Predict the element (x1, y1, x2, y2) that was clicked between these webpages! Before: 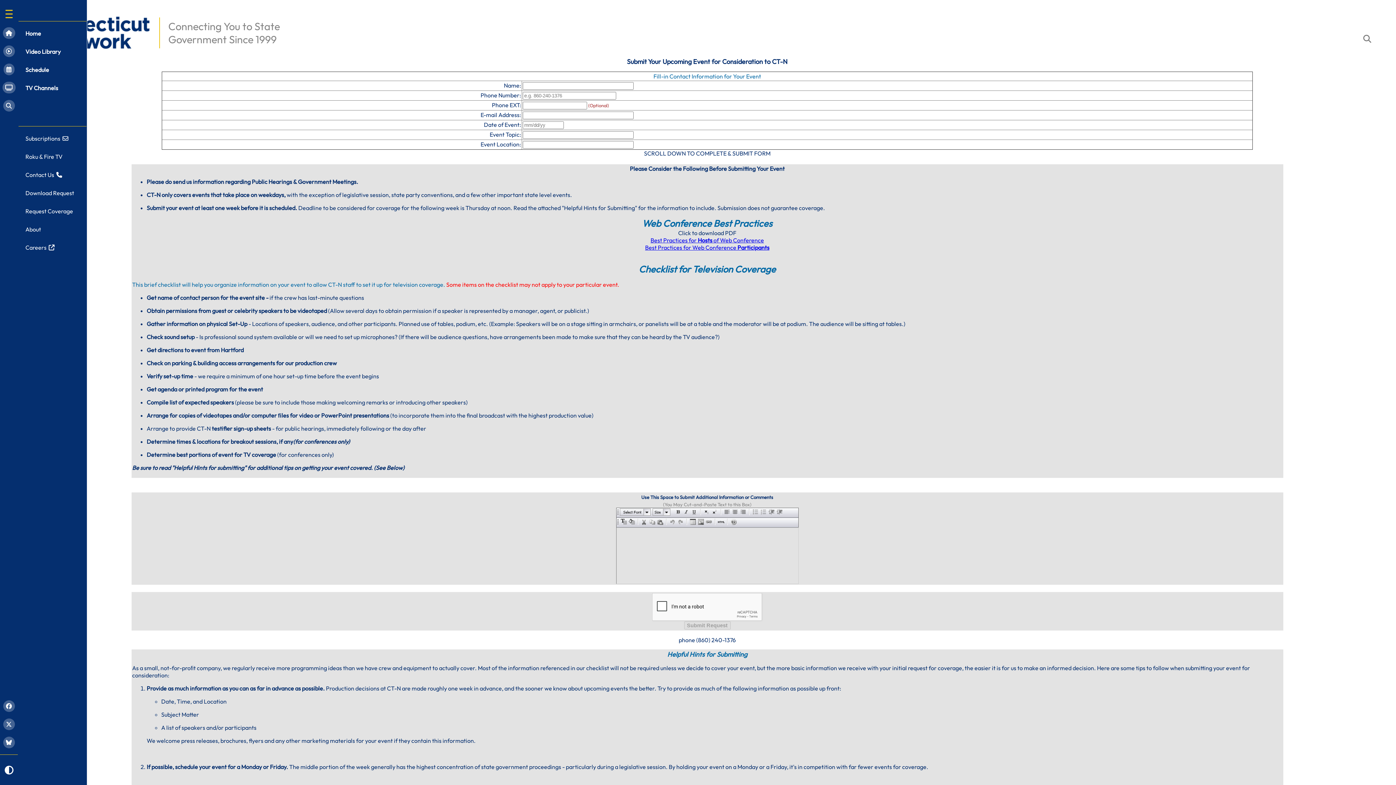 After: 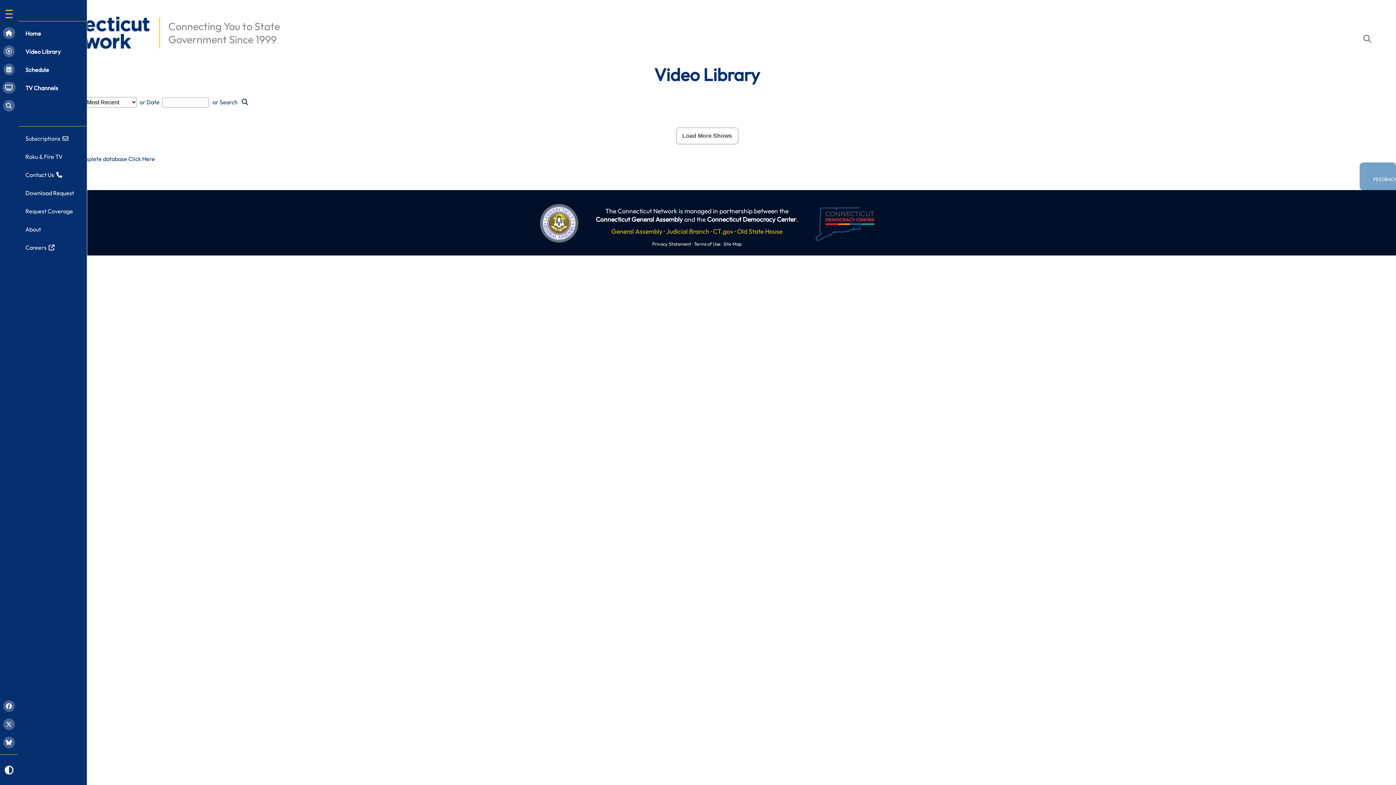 Action: bbox: (18, 42, 86, 60) label: Video Library